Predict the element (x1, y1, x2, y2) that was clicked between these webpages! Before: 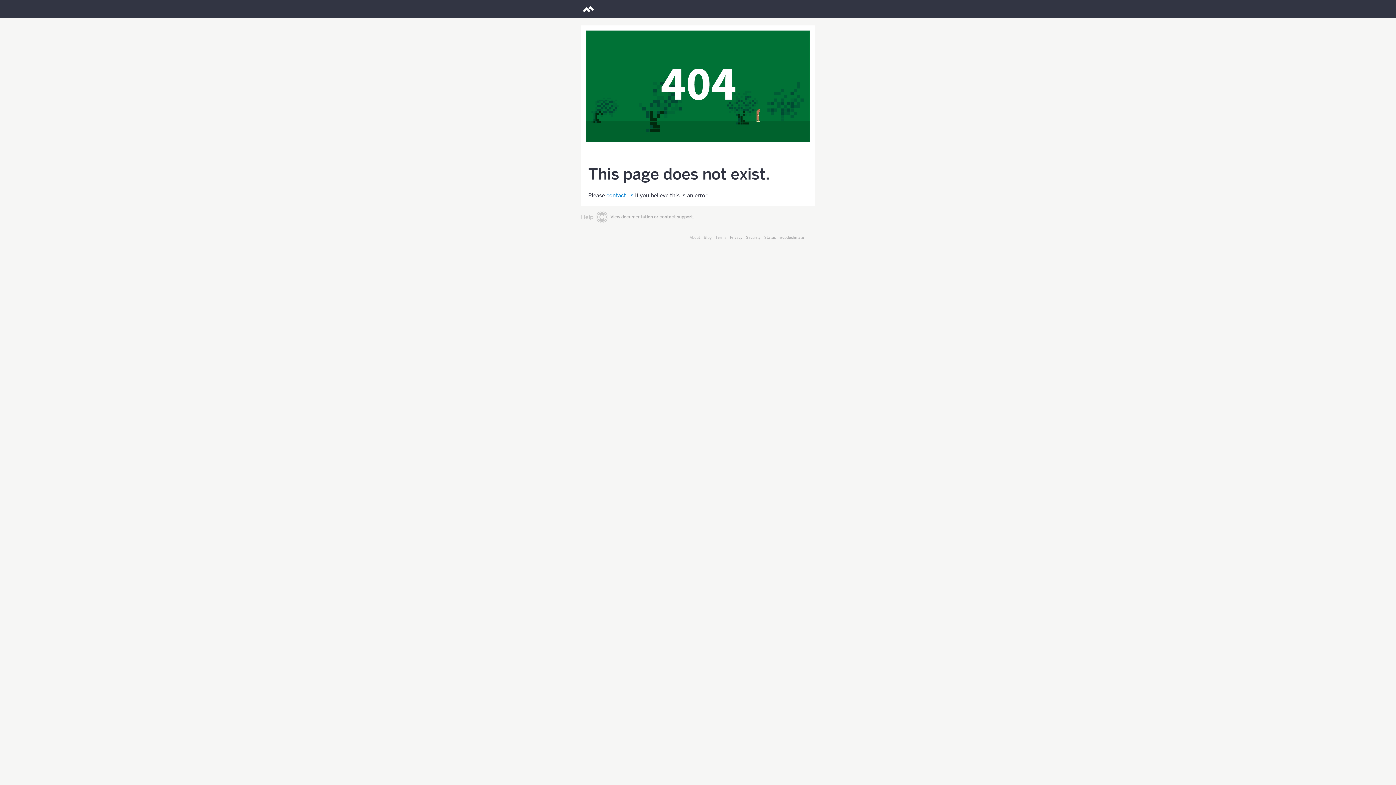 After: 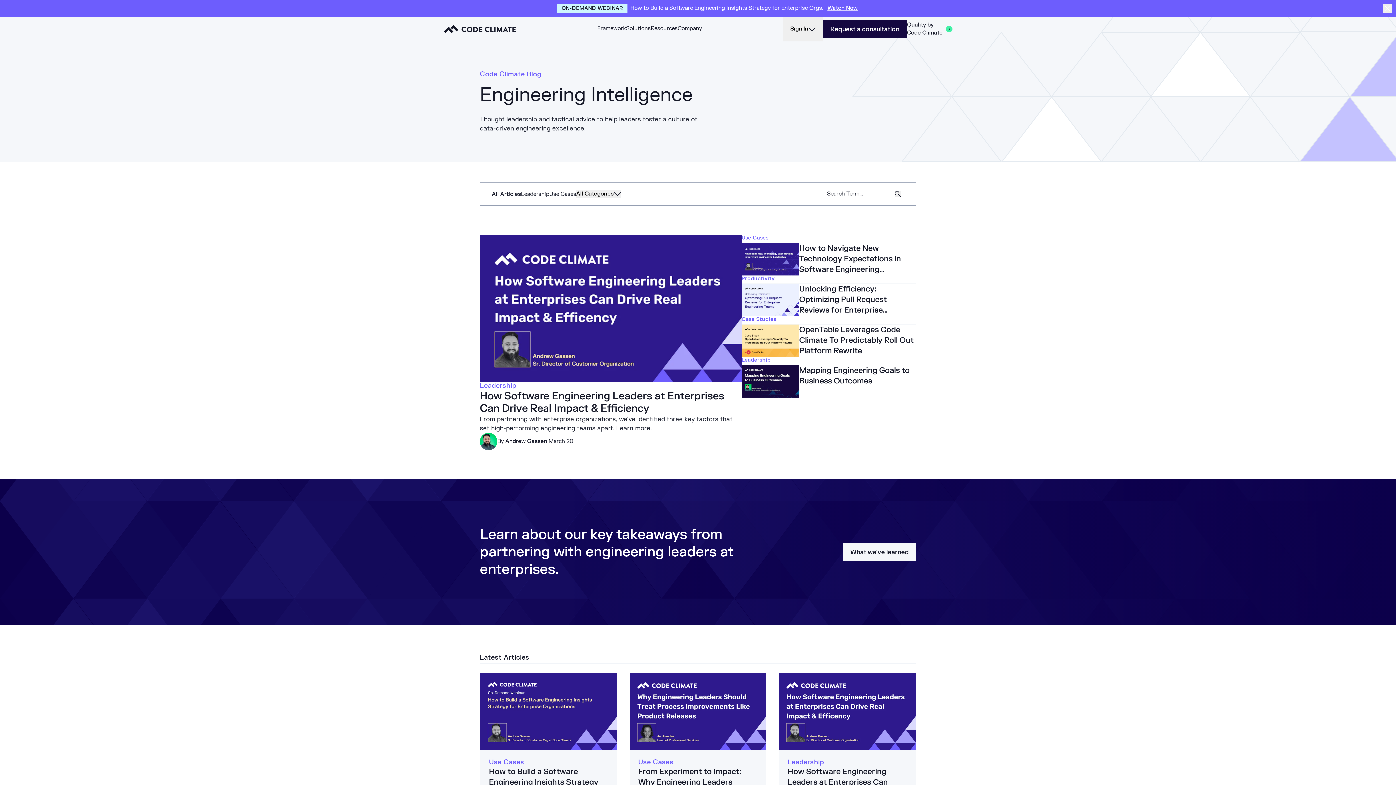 Action: label: Blog bbox: (704, 235, 712, 240)